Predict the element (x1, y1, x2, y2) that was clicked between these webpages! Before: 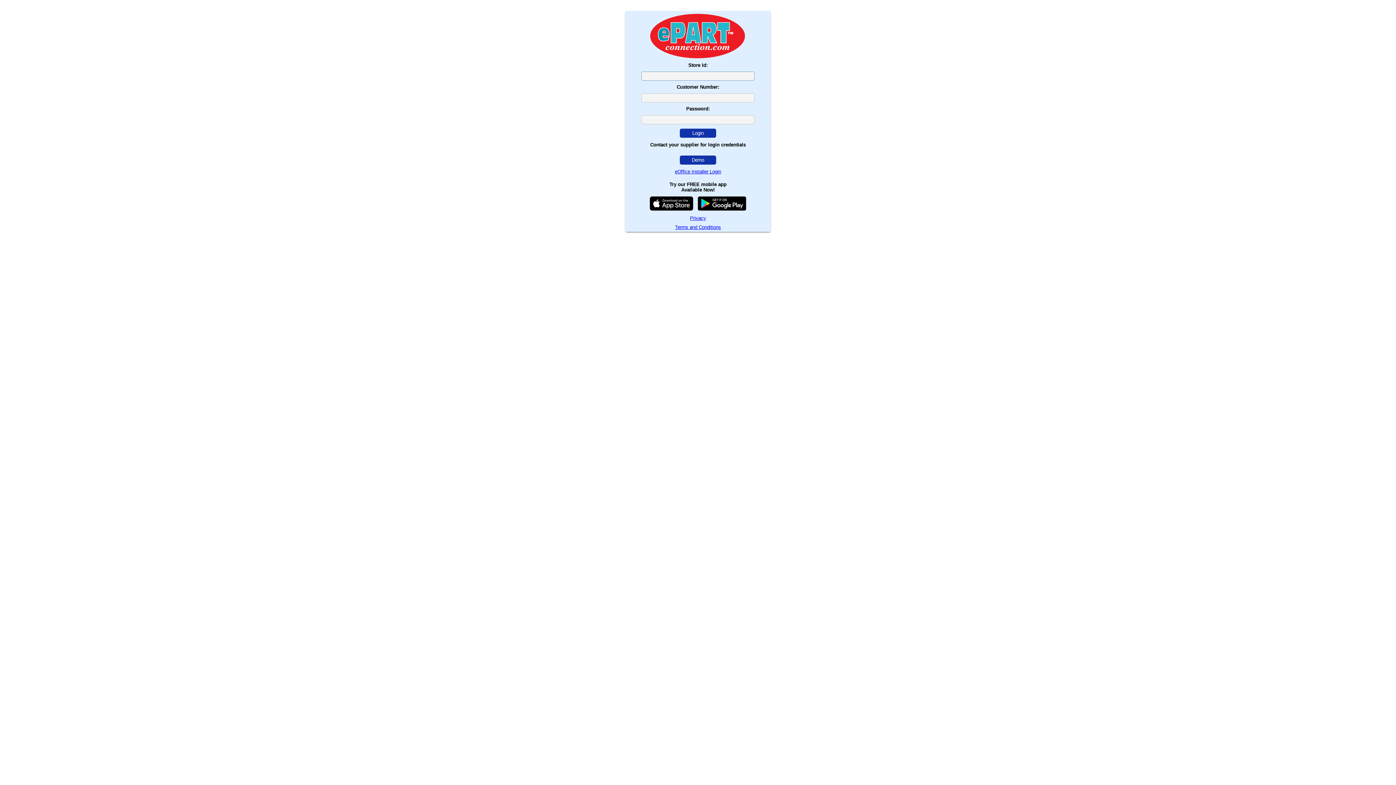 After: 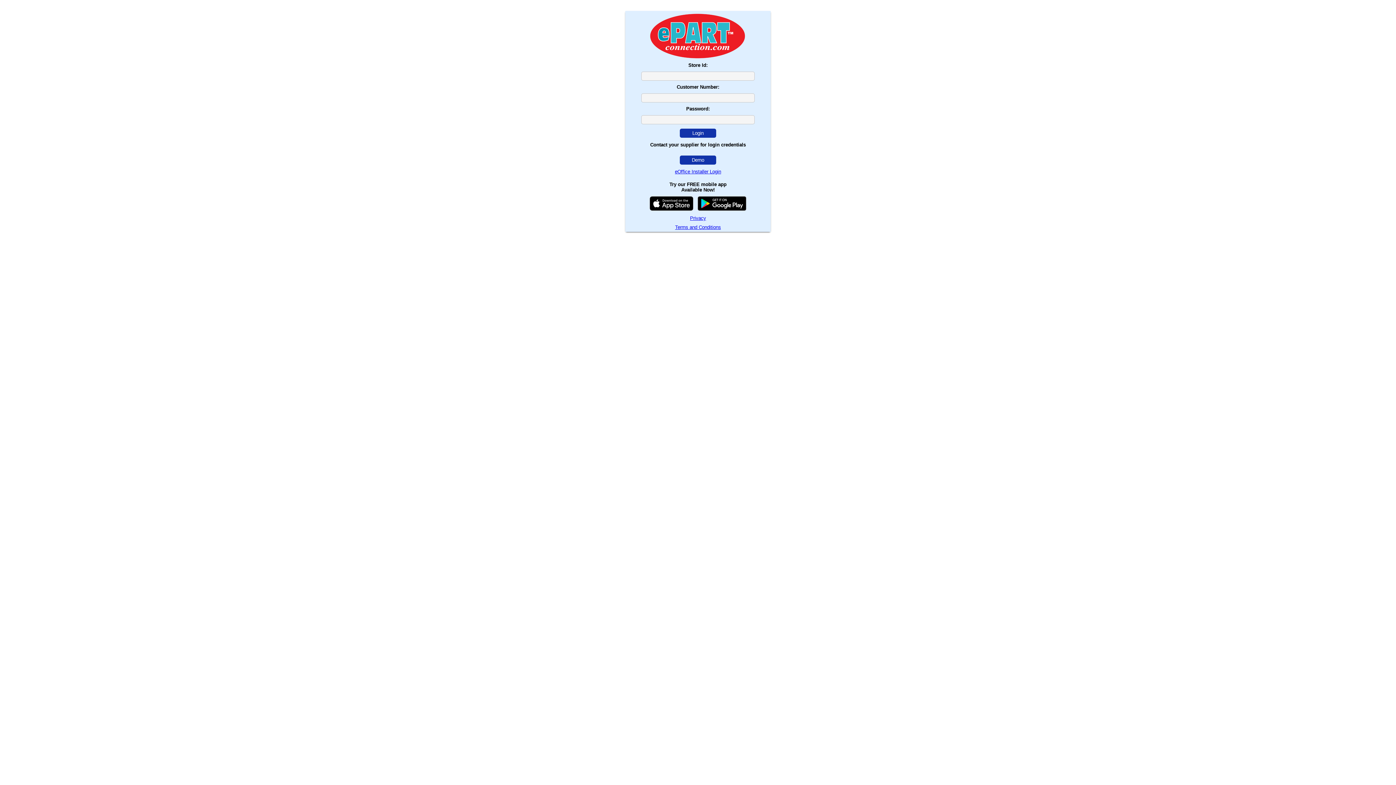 Action: bbox: (690, 215, 706, 221) label: Privacy